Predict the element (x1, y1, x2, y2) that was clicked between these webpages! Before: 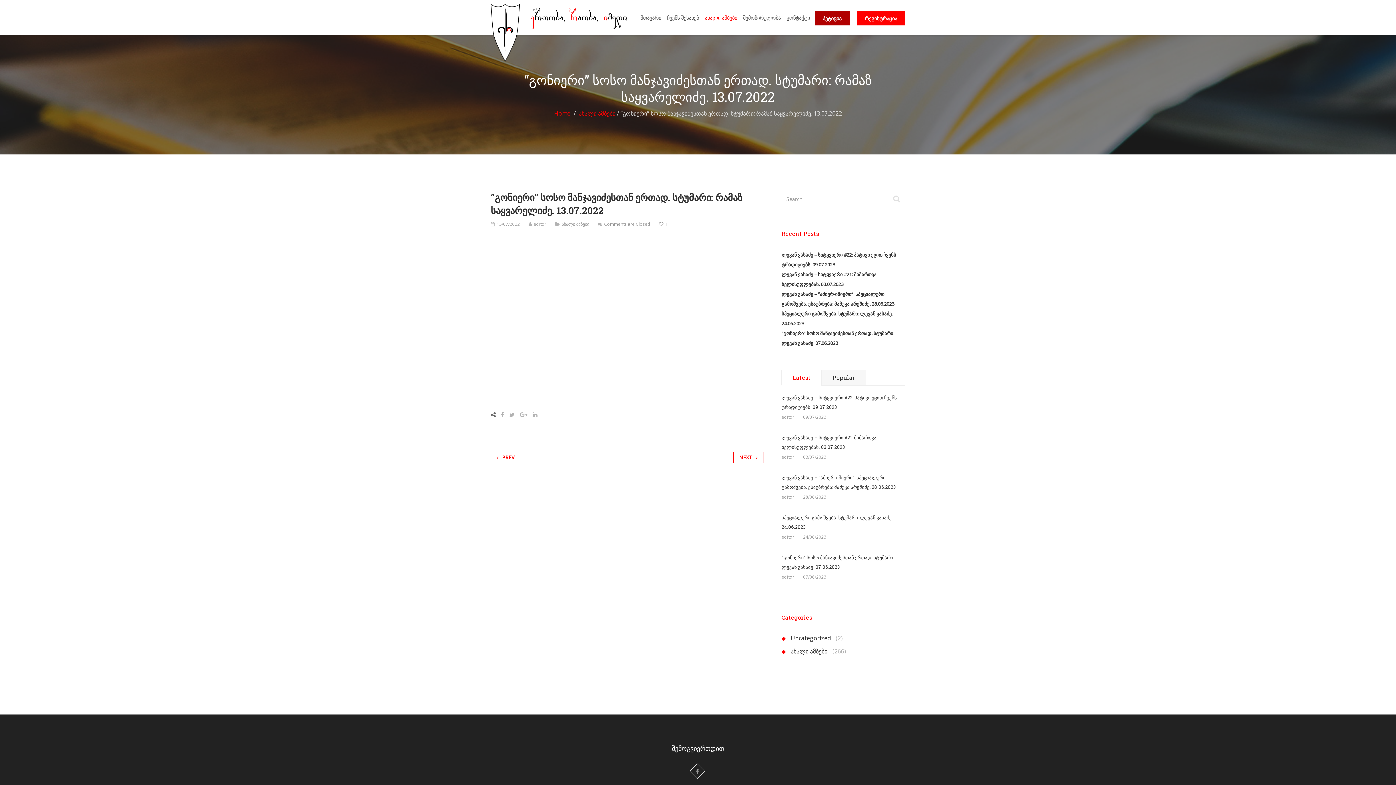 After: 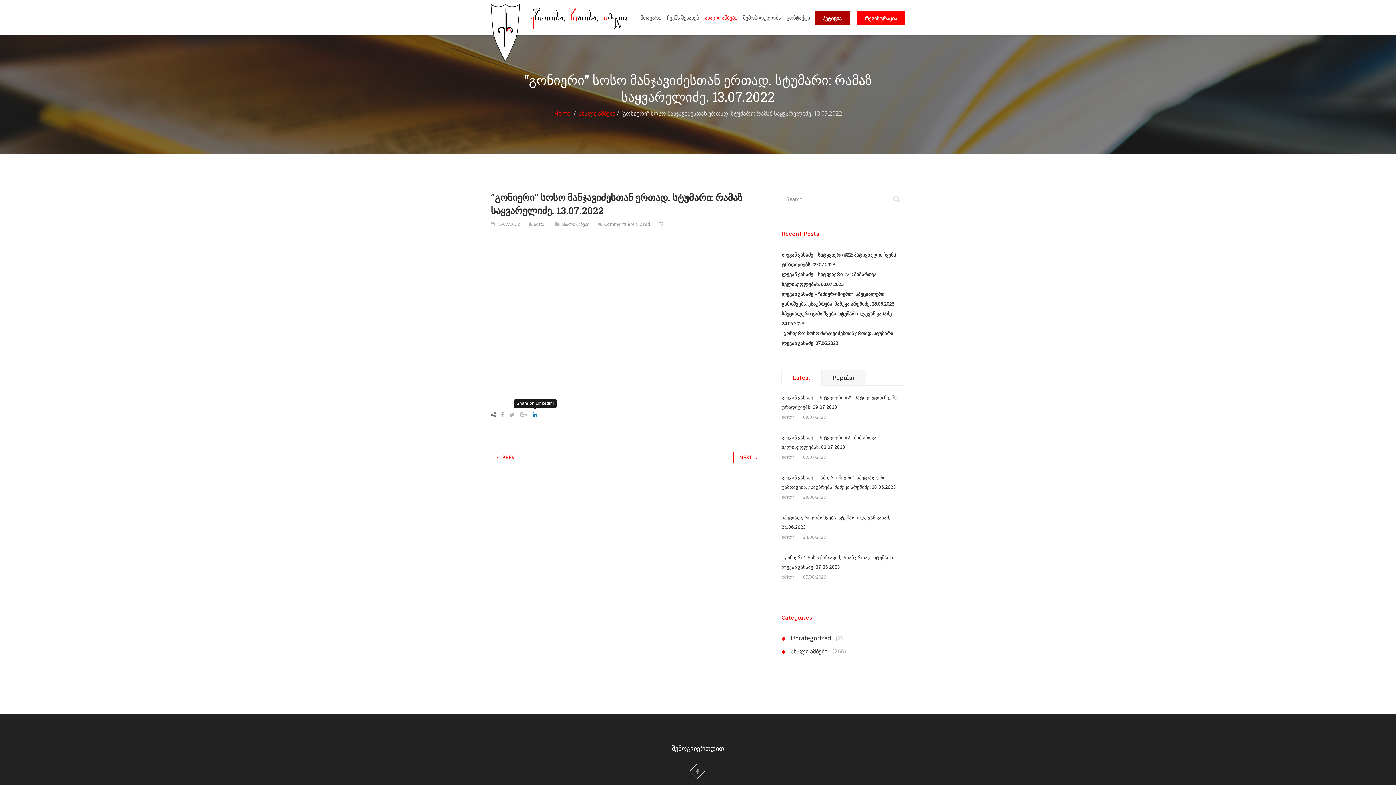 Action: bbox: (532, 410, 537, 418)